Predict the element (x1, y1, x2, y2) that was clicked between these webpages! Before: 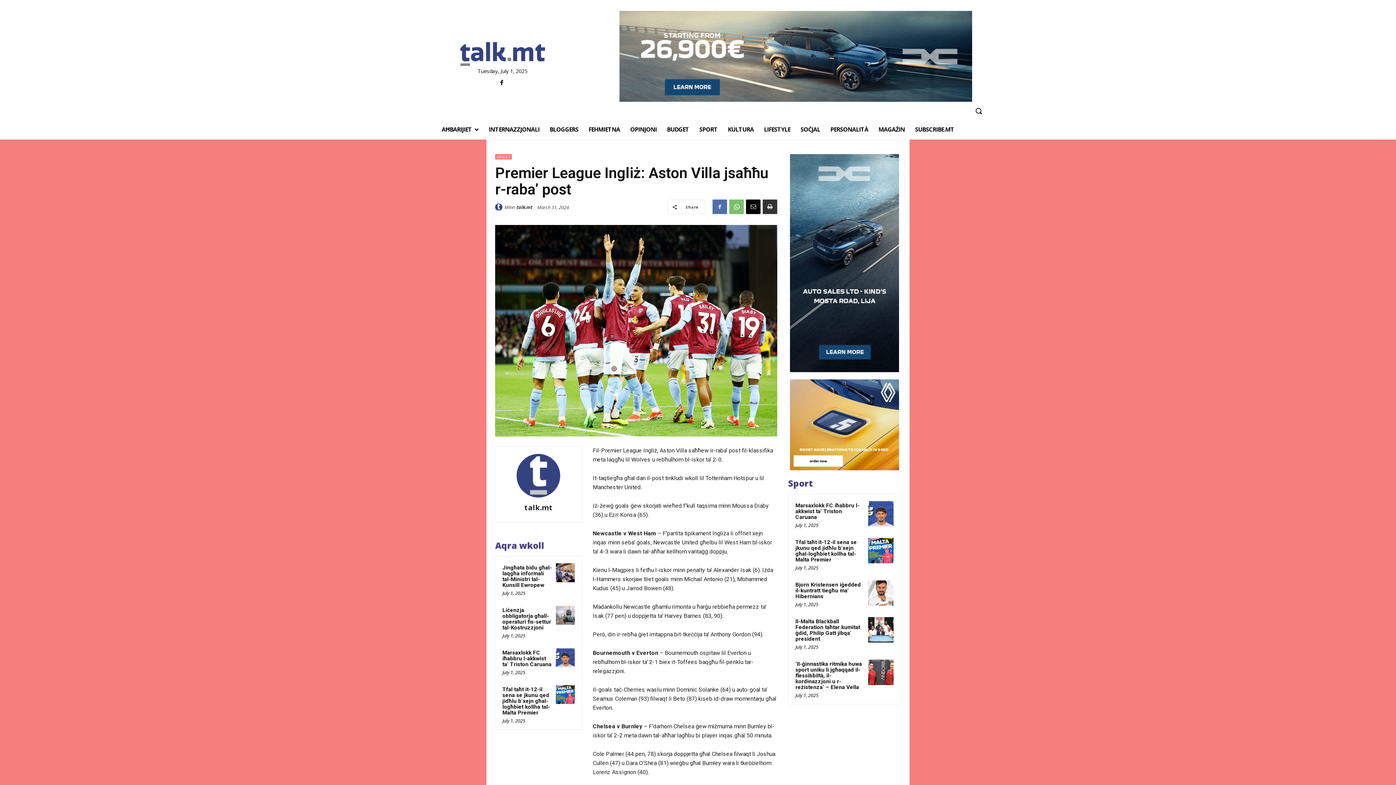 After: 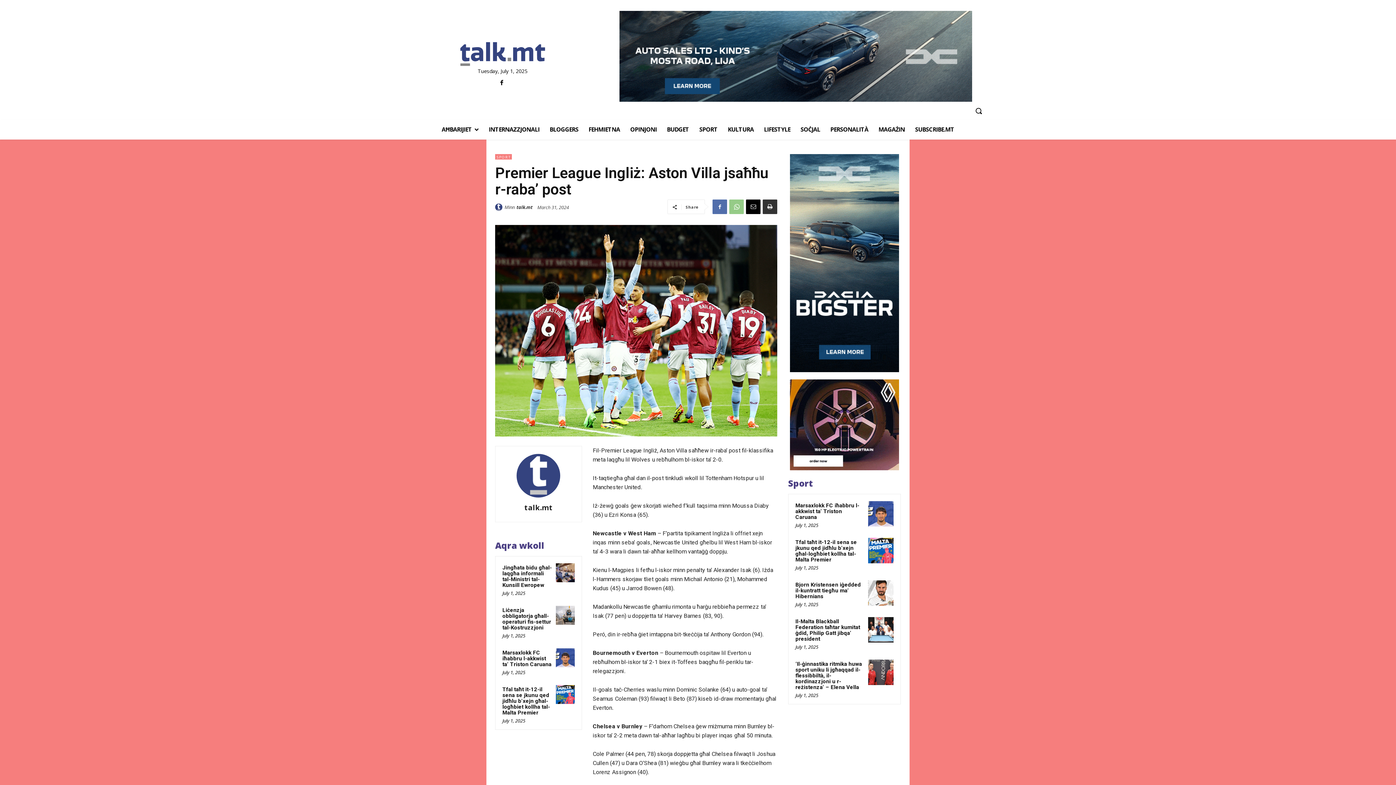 Action: bbox: (729, 199, 744, 214)